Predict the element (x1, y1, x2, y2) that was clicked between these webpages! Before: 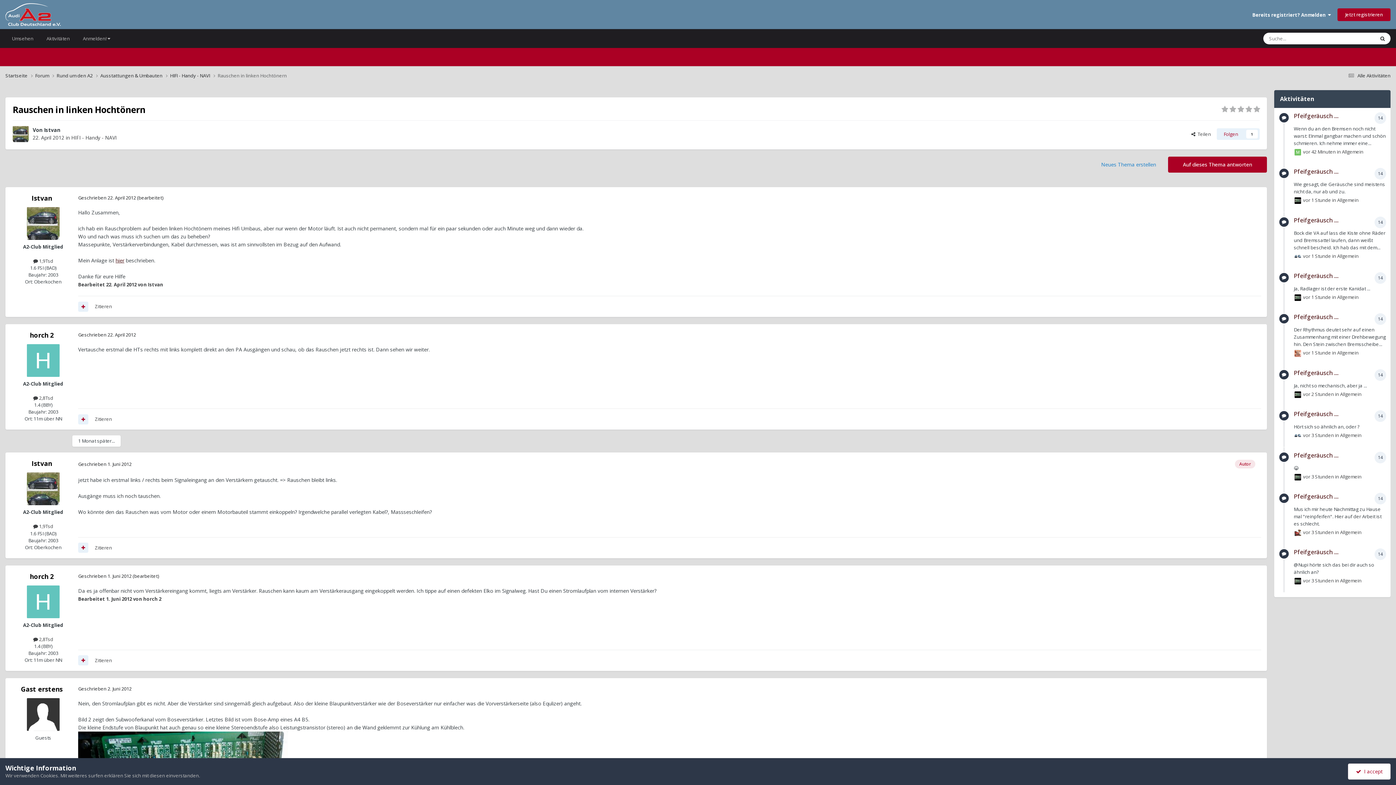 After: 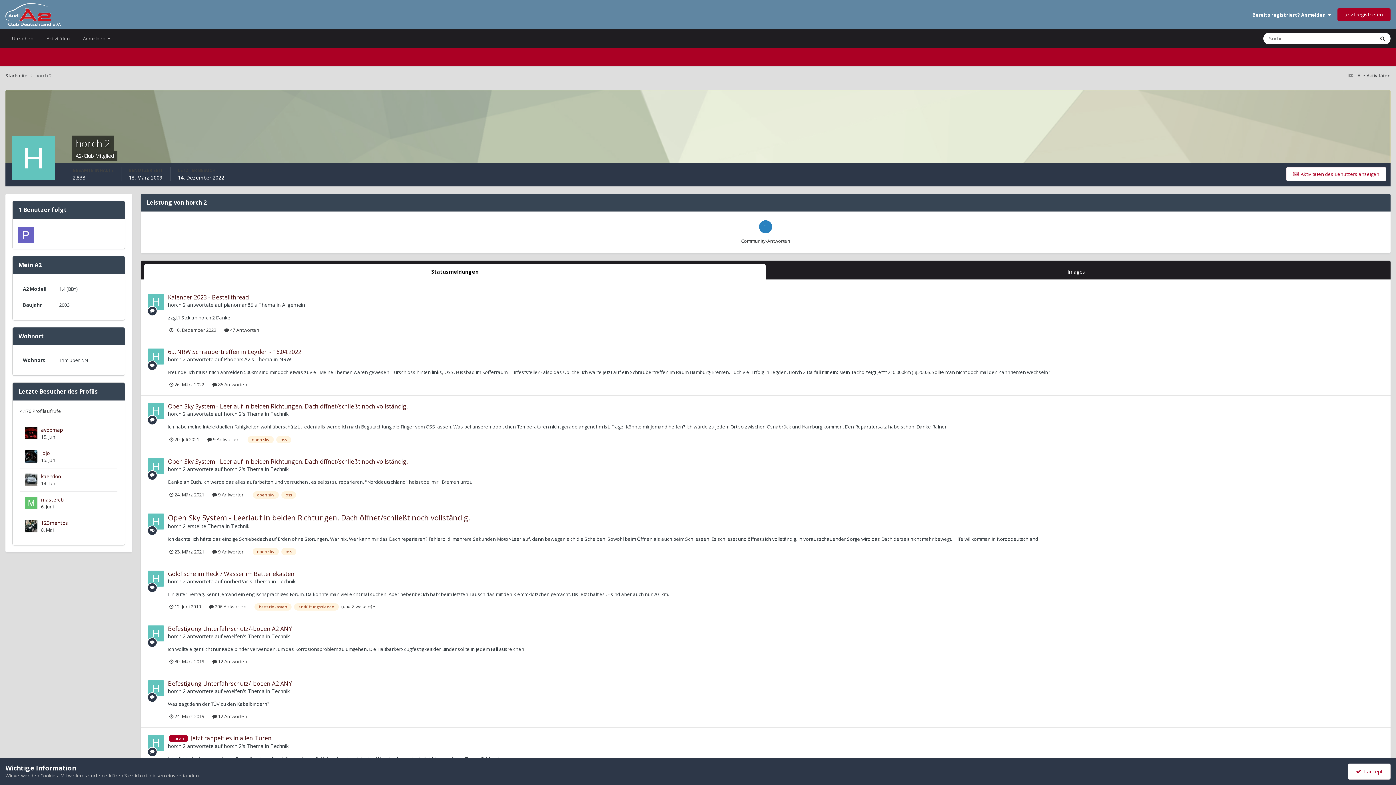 Action: bbox: (26, 585, 59, 618)